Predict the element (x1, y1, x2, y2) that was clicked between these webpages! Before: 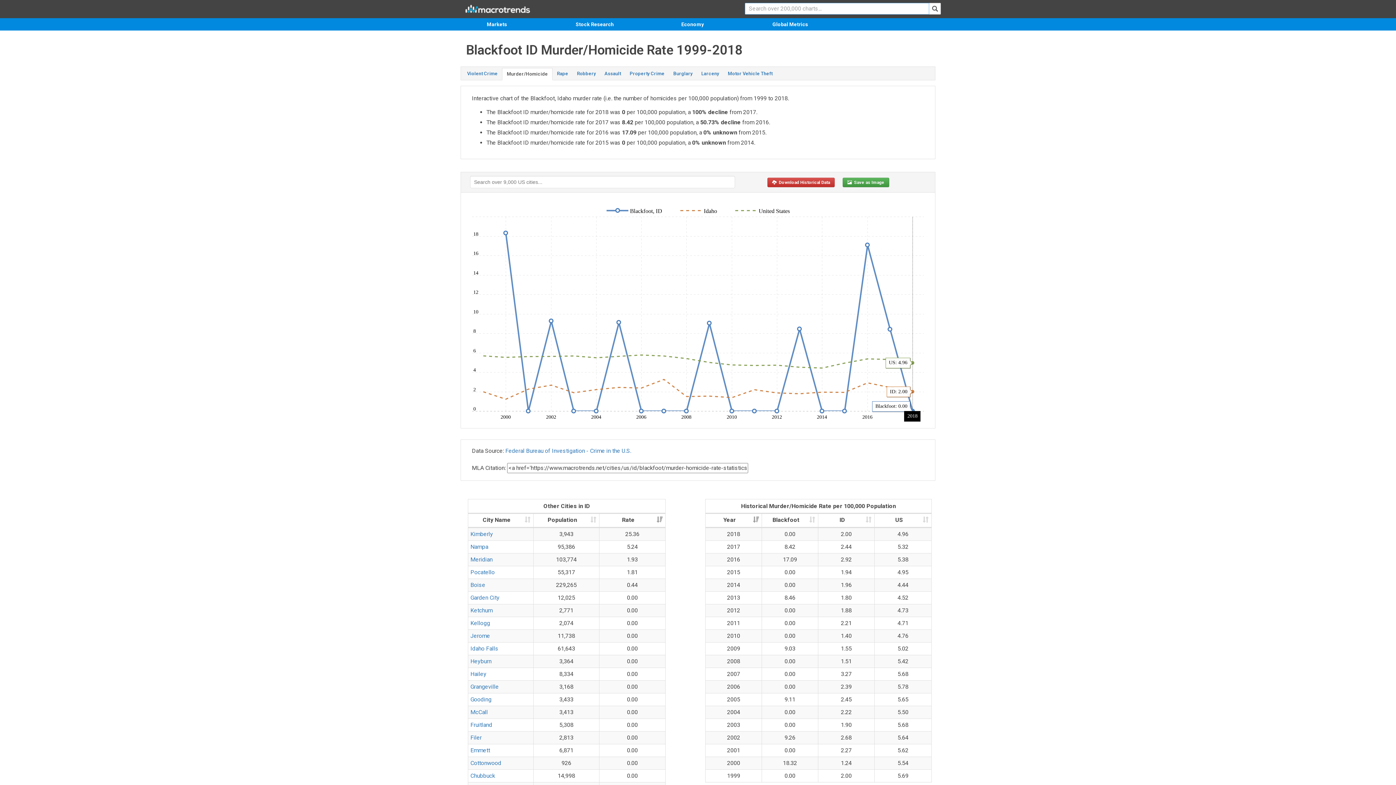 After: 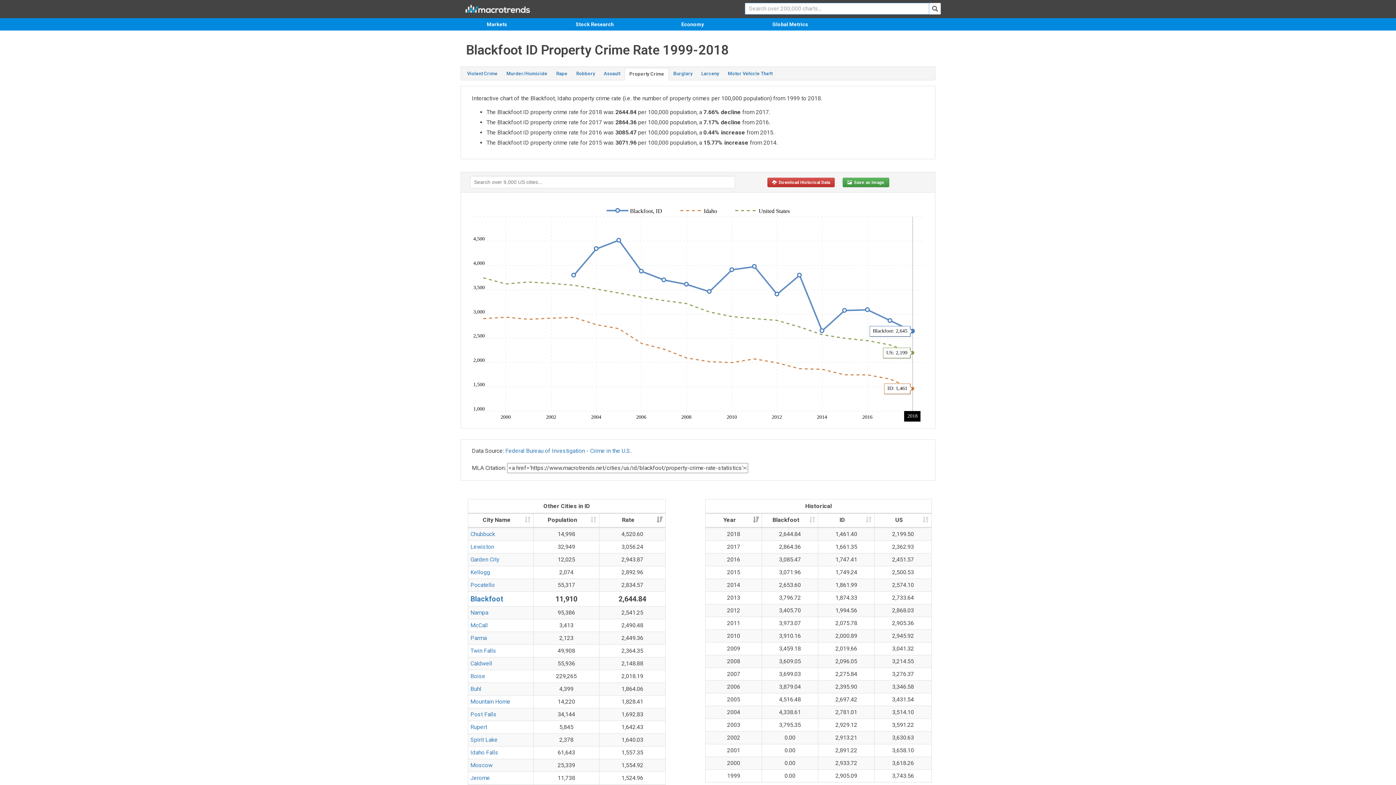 Action: label: Property Crime bbox: (625, 68, 669, 79)